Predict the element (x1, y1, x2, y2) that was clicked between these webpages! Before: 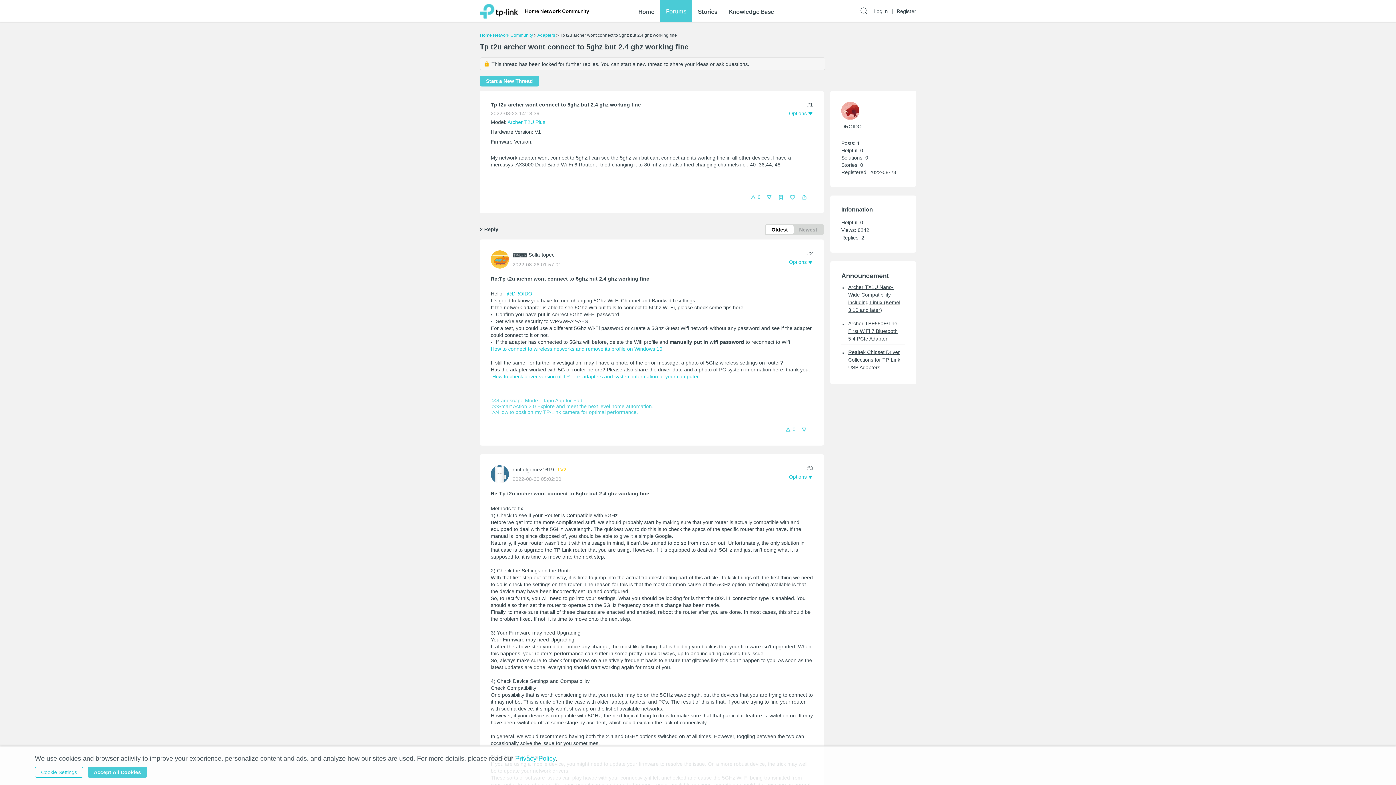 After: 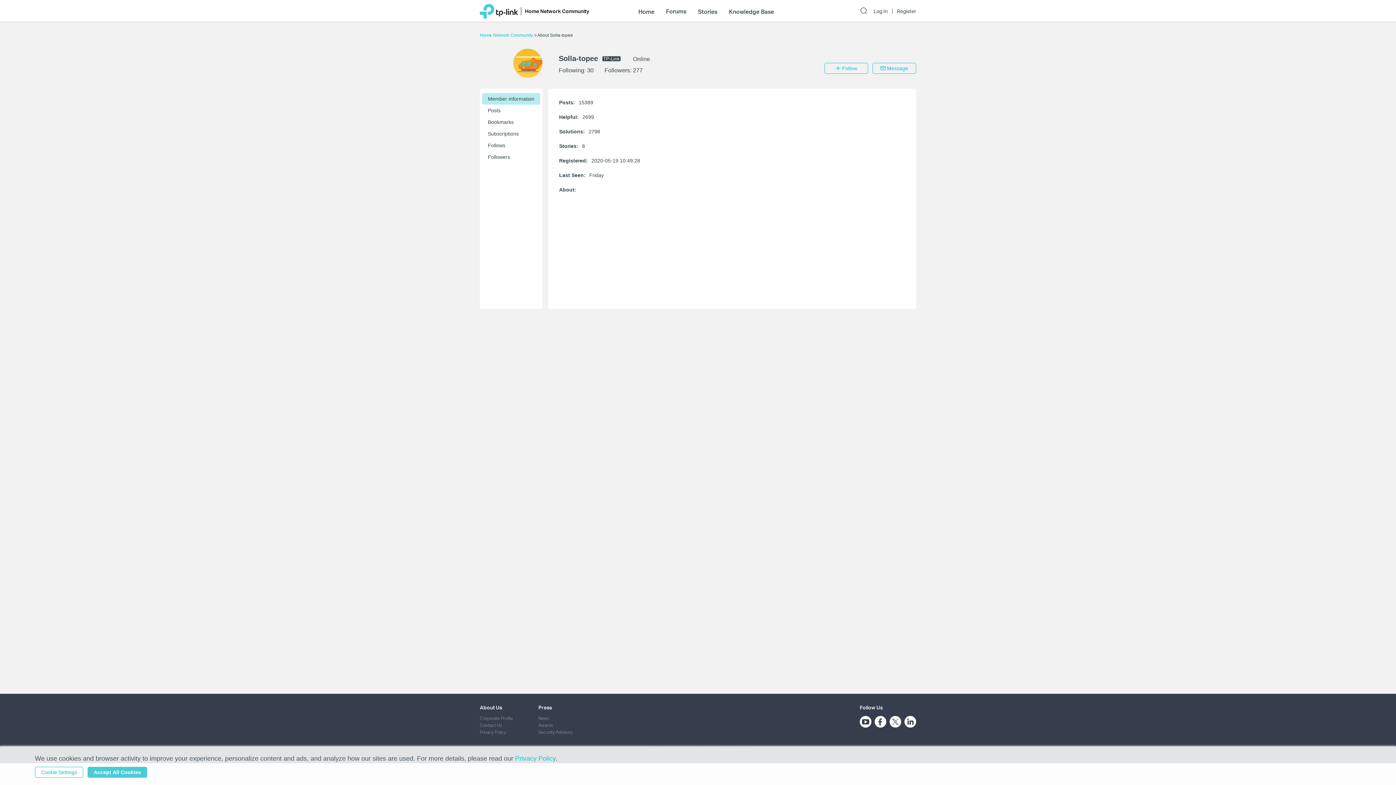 Action: bbox: (490, 256, 512, 262)